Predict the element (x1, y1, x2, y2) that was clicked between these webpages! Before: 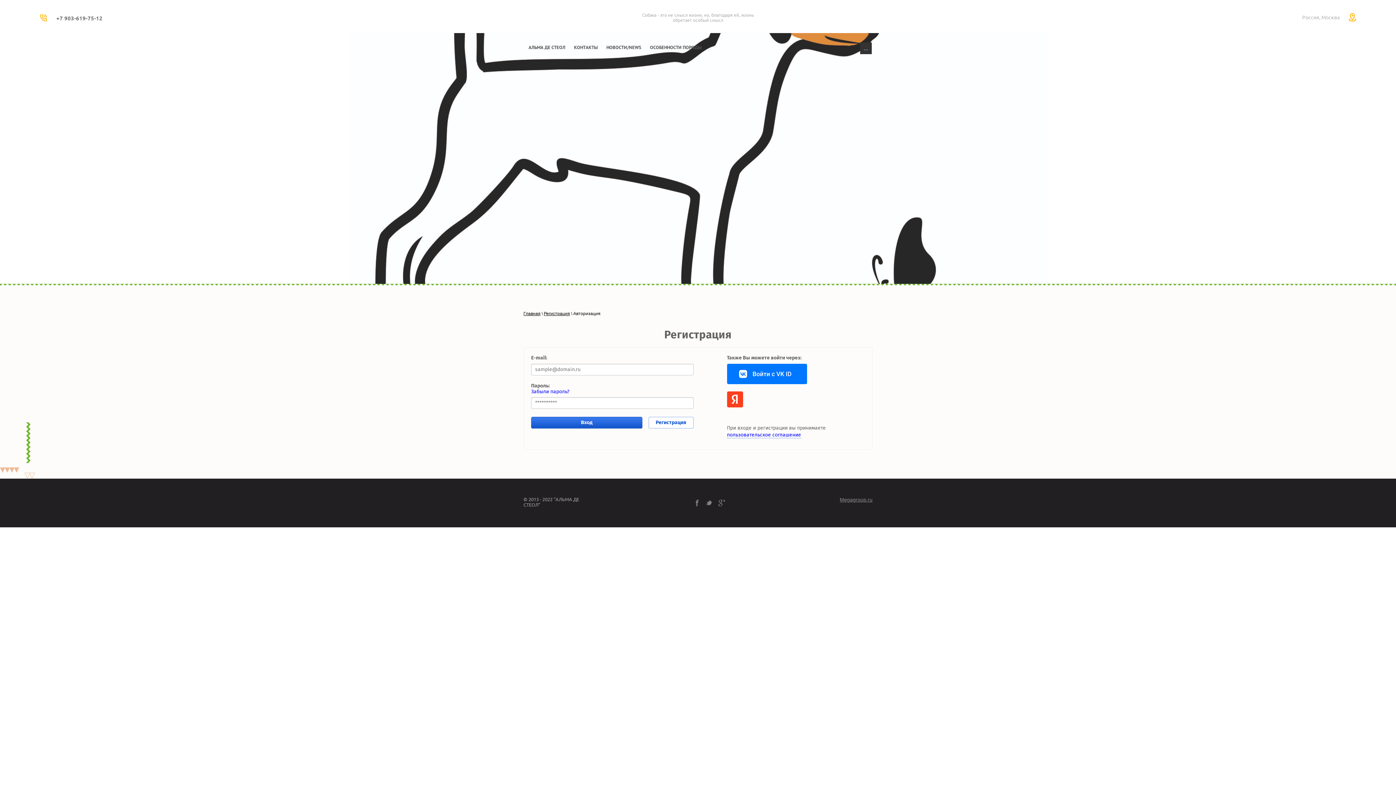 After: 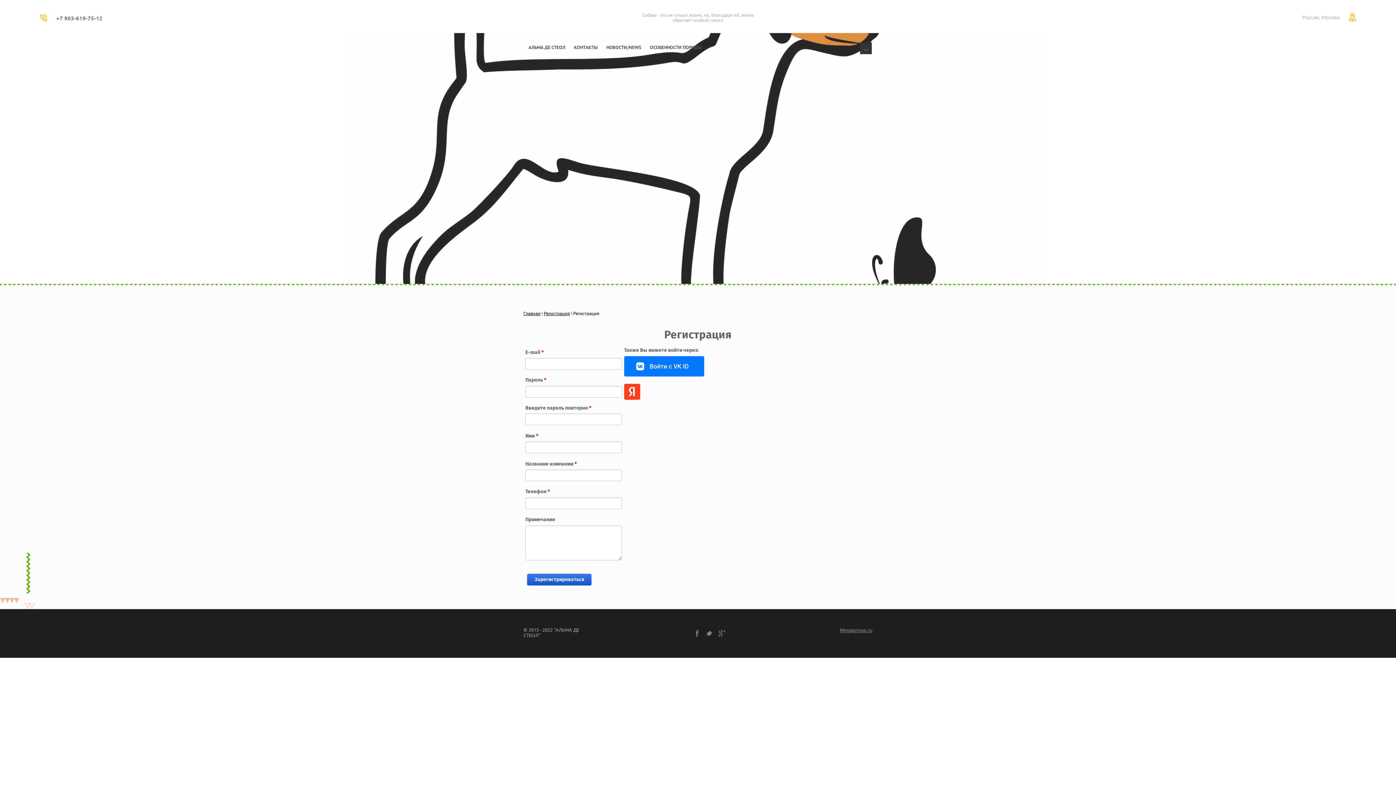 Action: label: Регистрация bbox: (648, 416, 693, 428)